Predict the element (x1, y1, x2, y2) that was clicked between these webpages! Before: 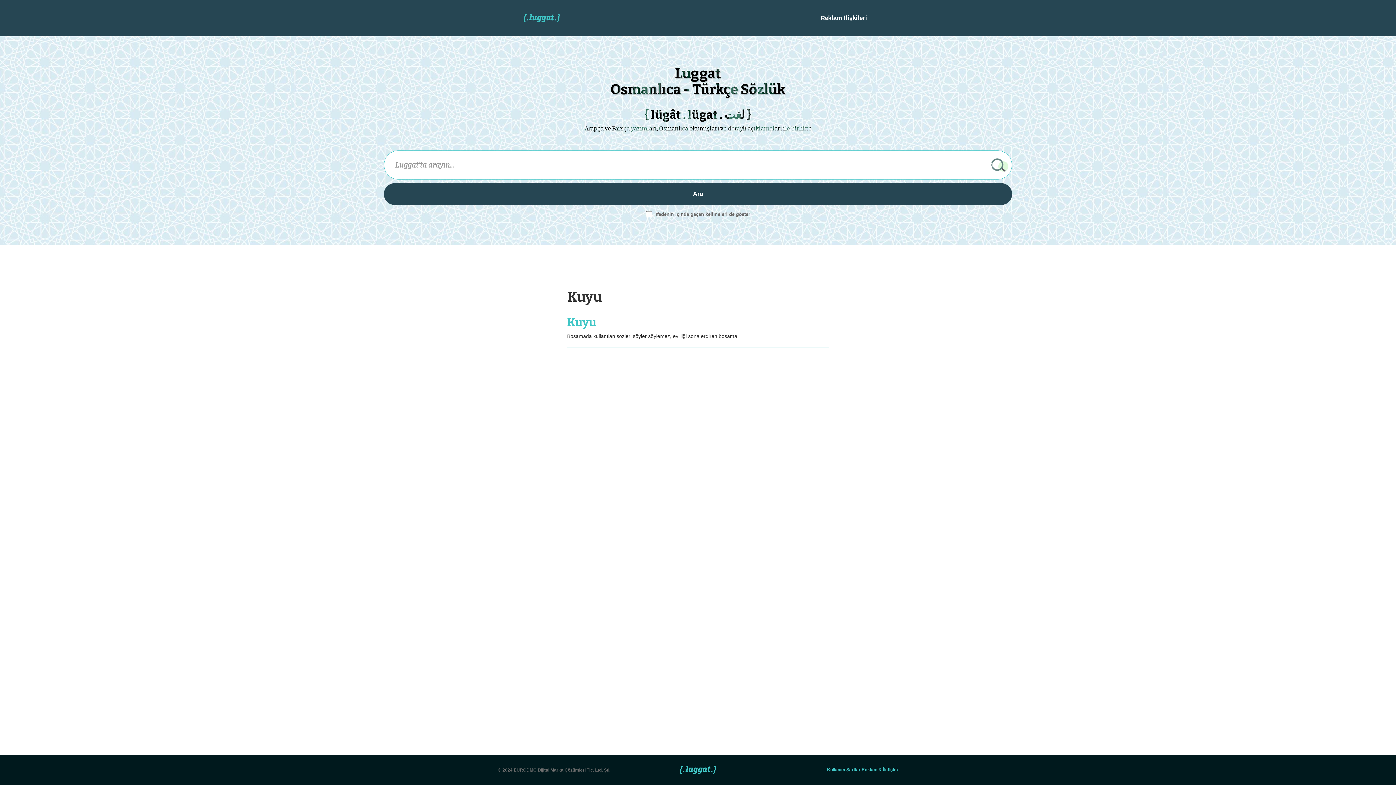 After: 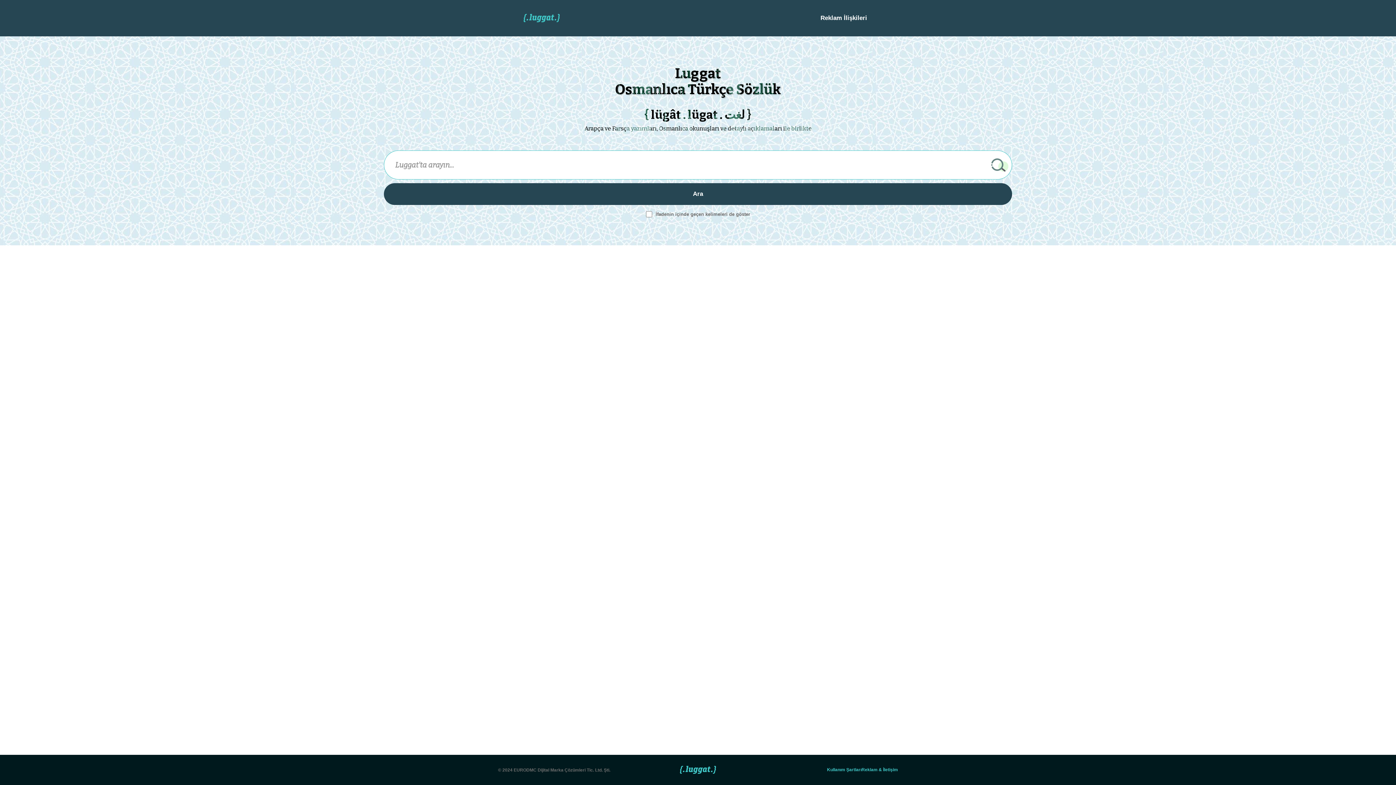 Action: bbox: (523, 13, 560, 22)